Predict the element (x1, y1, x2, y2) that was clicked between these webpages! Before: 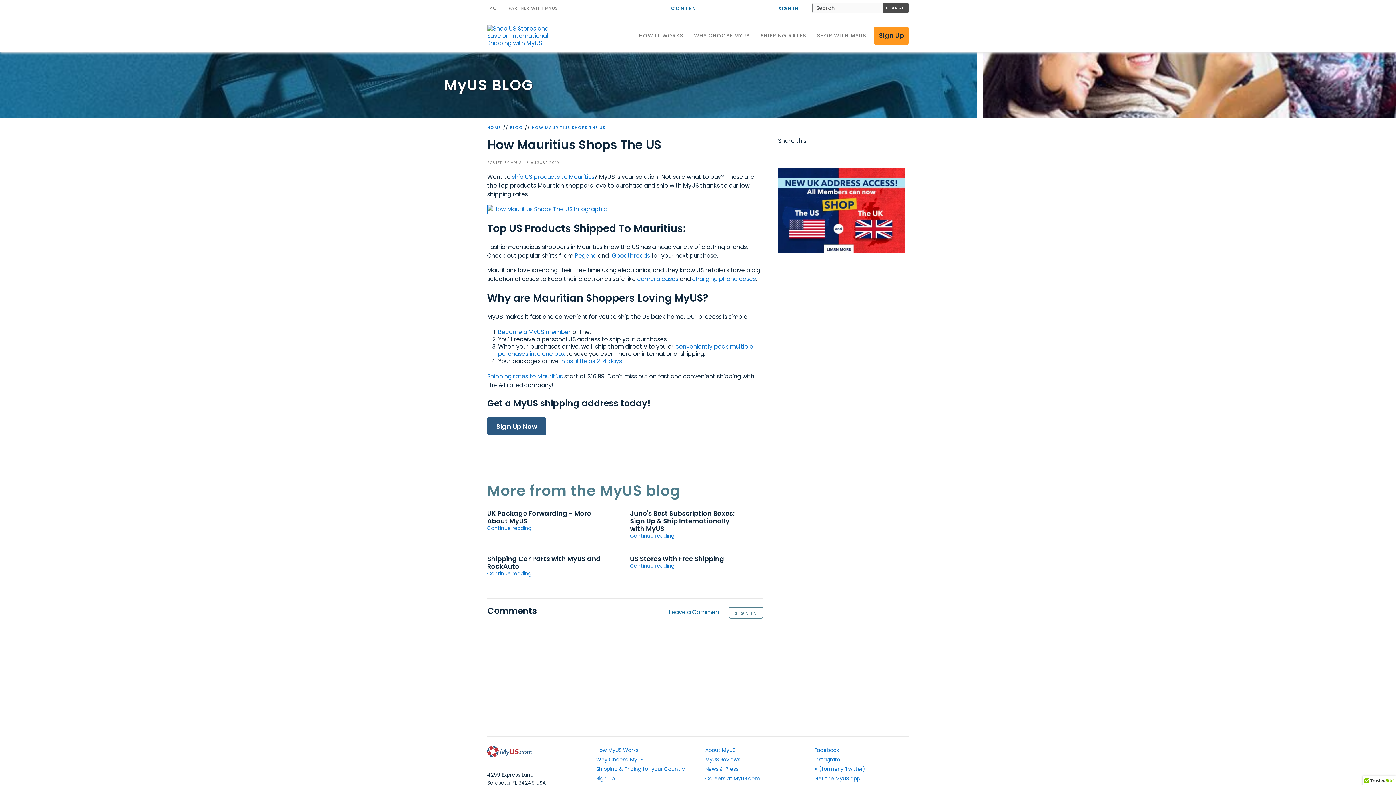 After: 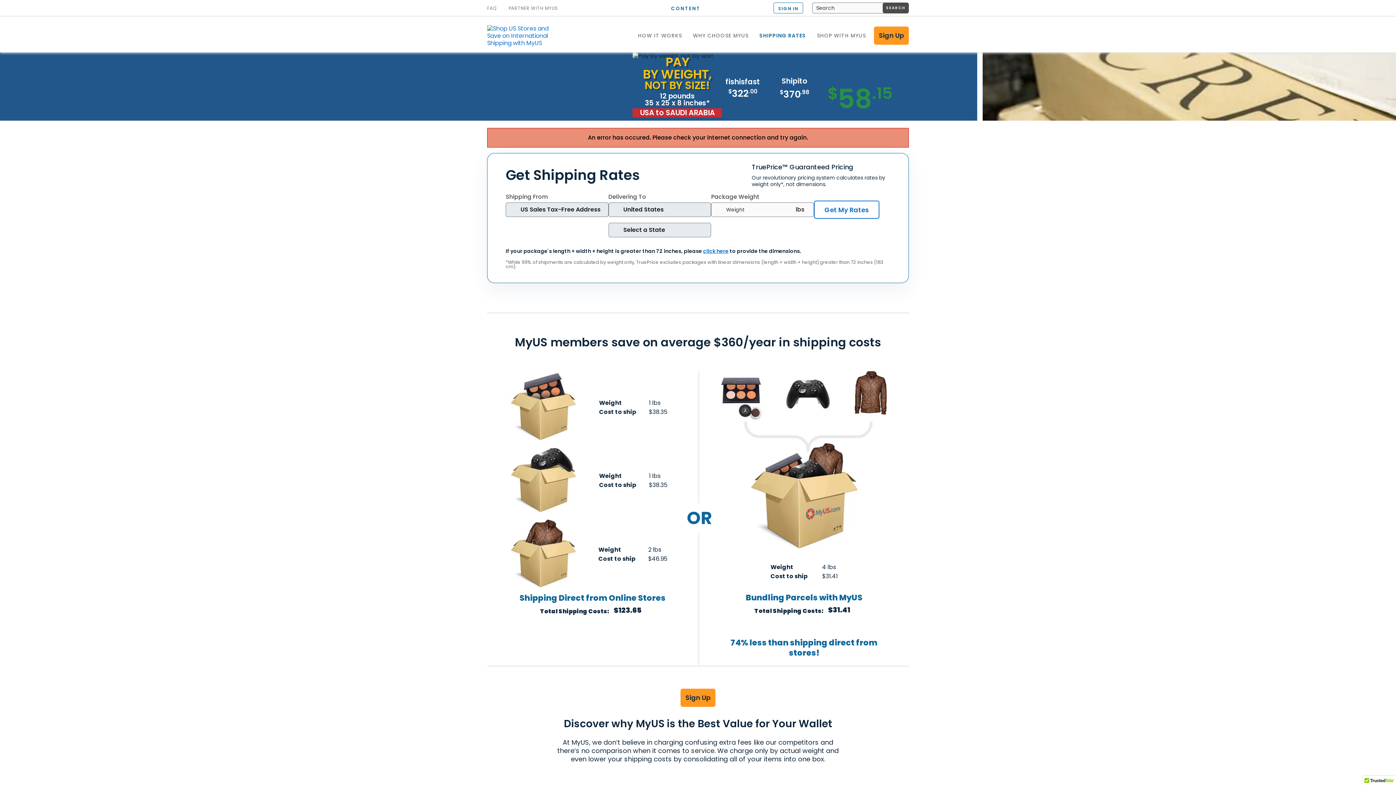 Action: bbox: (760, 26, 806, 44) label: SHIPPING RATES